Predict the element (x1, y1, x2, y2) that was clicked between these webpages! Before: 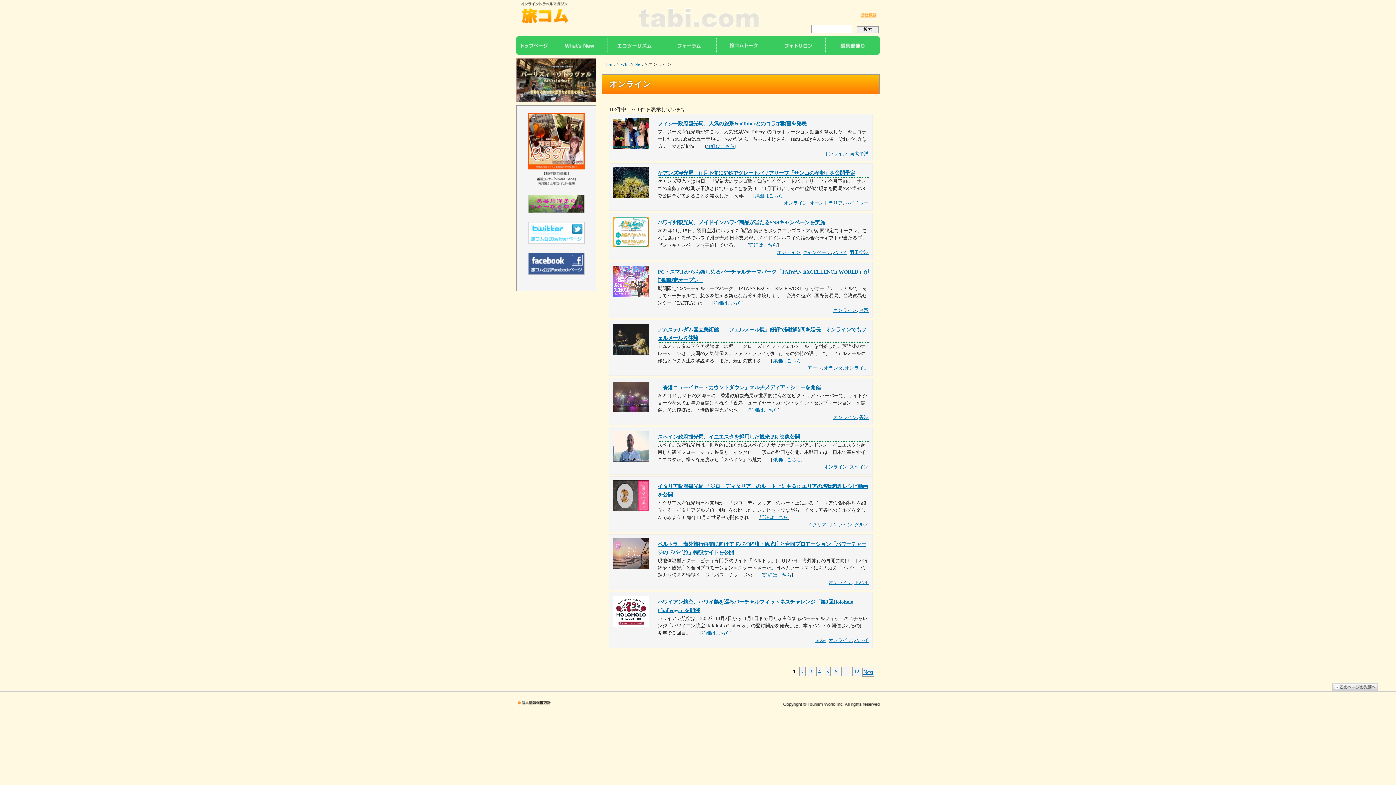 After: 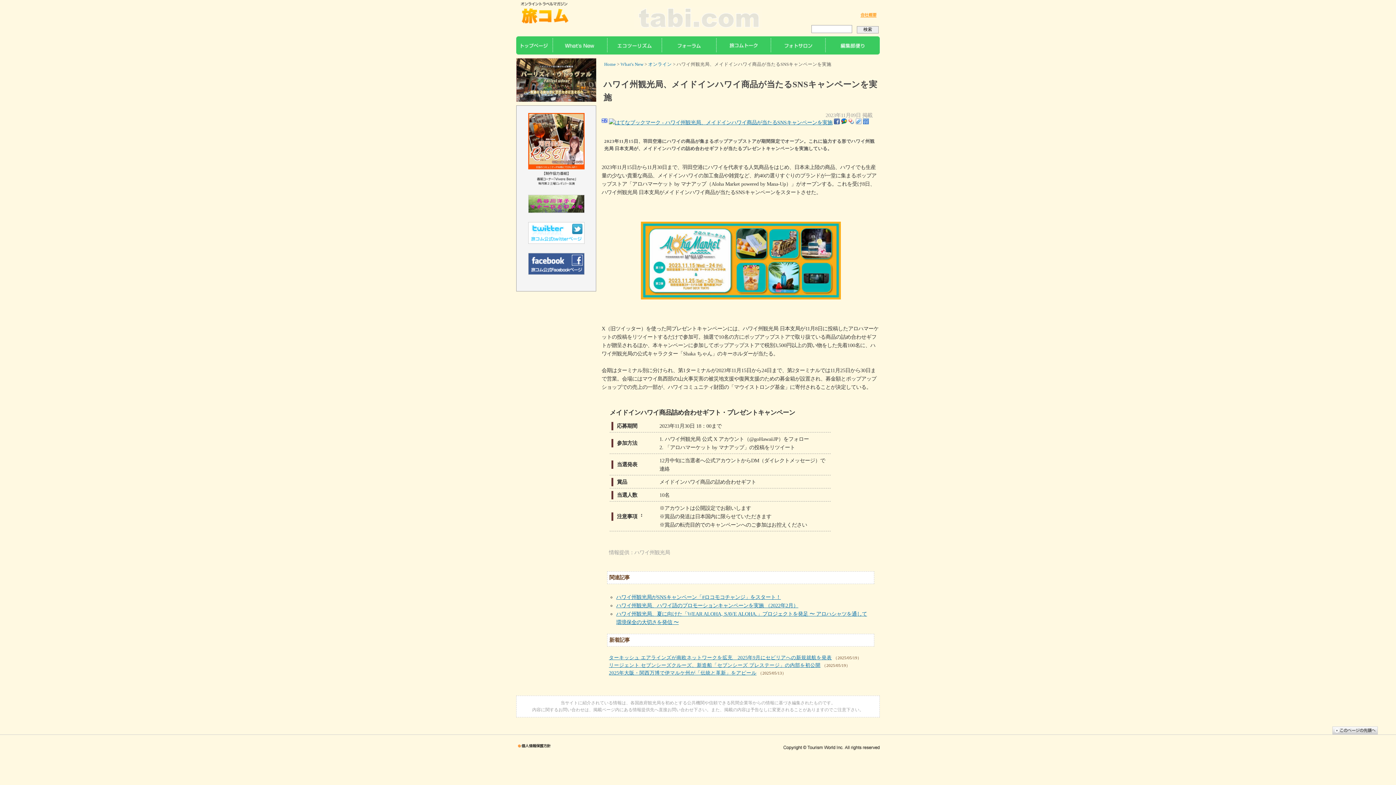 Action: bbox: (749, 242, 777, 248) label: 詳細はこちら